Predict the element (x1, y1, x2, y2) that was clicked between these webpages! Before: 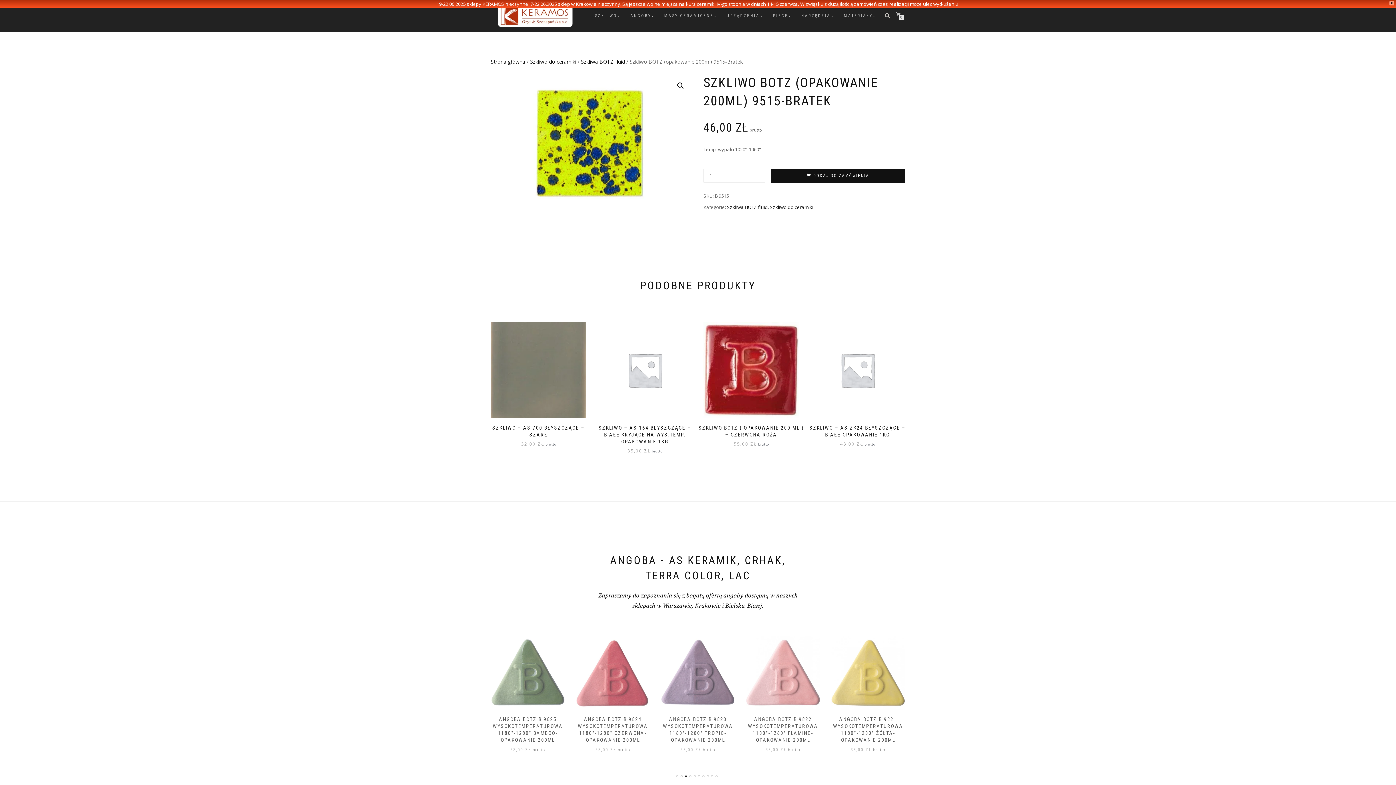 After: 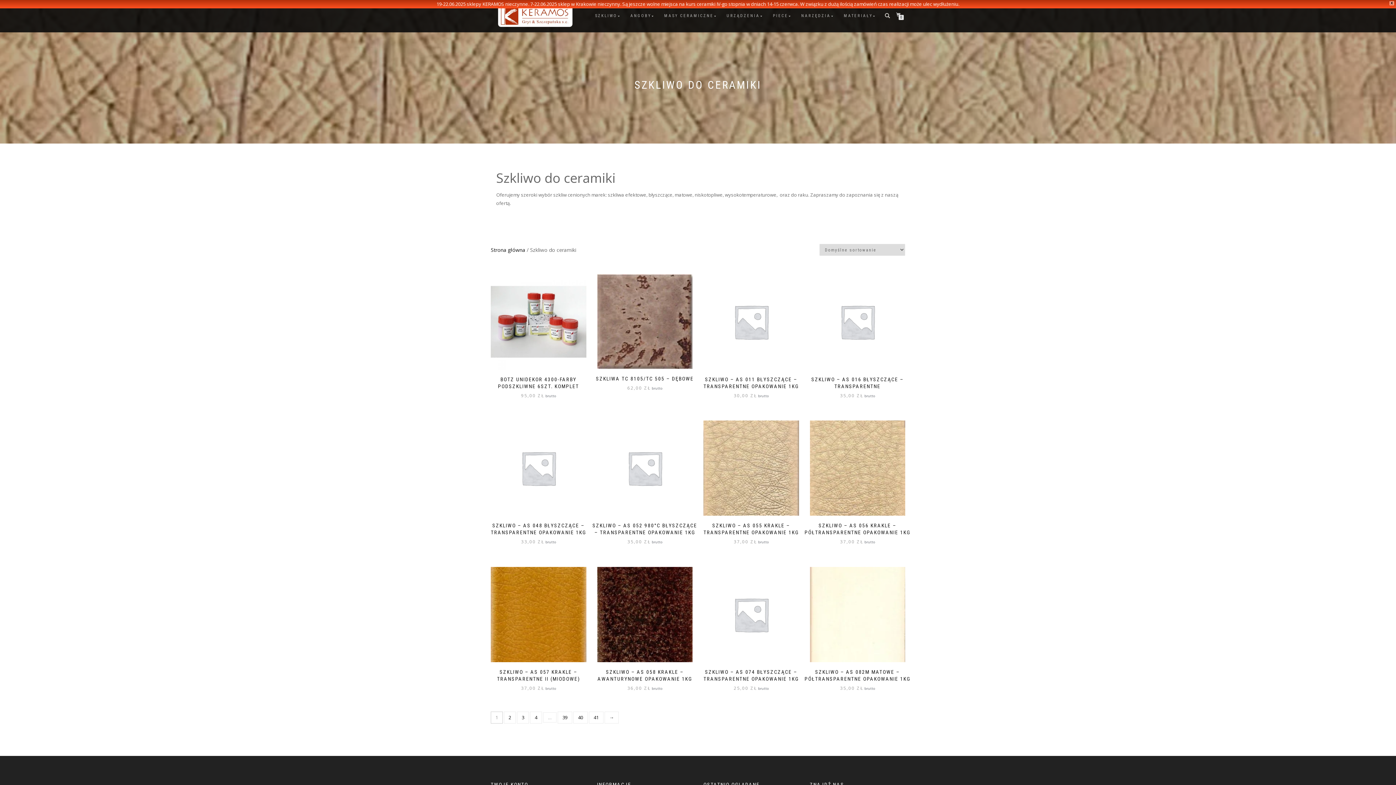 Action: label: SZKLIWO bbox: (589, 11, 622, 20)